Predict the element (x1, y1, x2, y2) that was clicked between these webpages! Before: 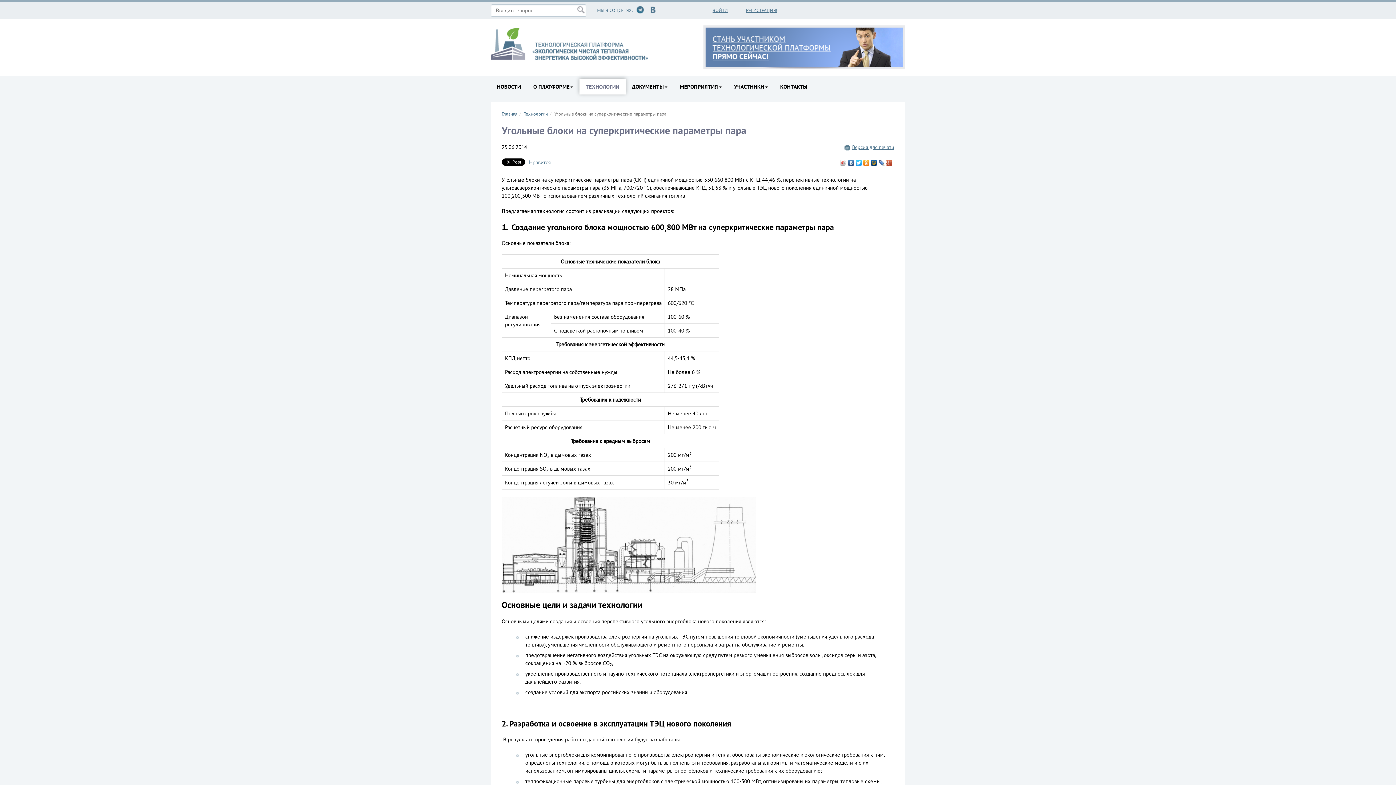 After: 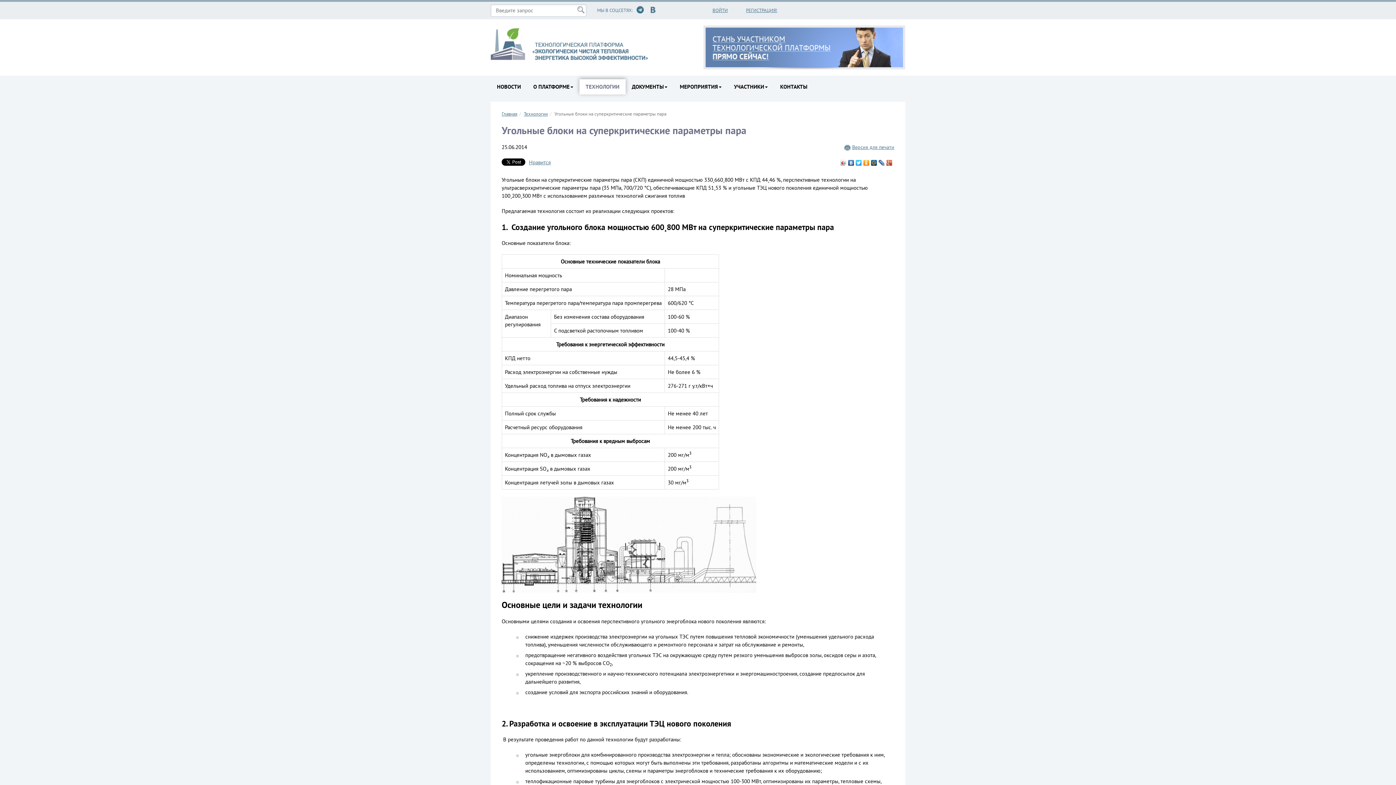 Action: bbox: (855, 158, 862, 164)